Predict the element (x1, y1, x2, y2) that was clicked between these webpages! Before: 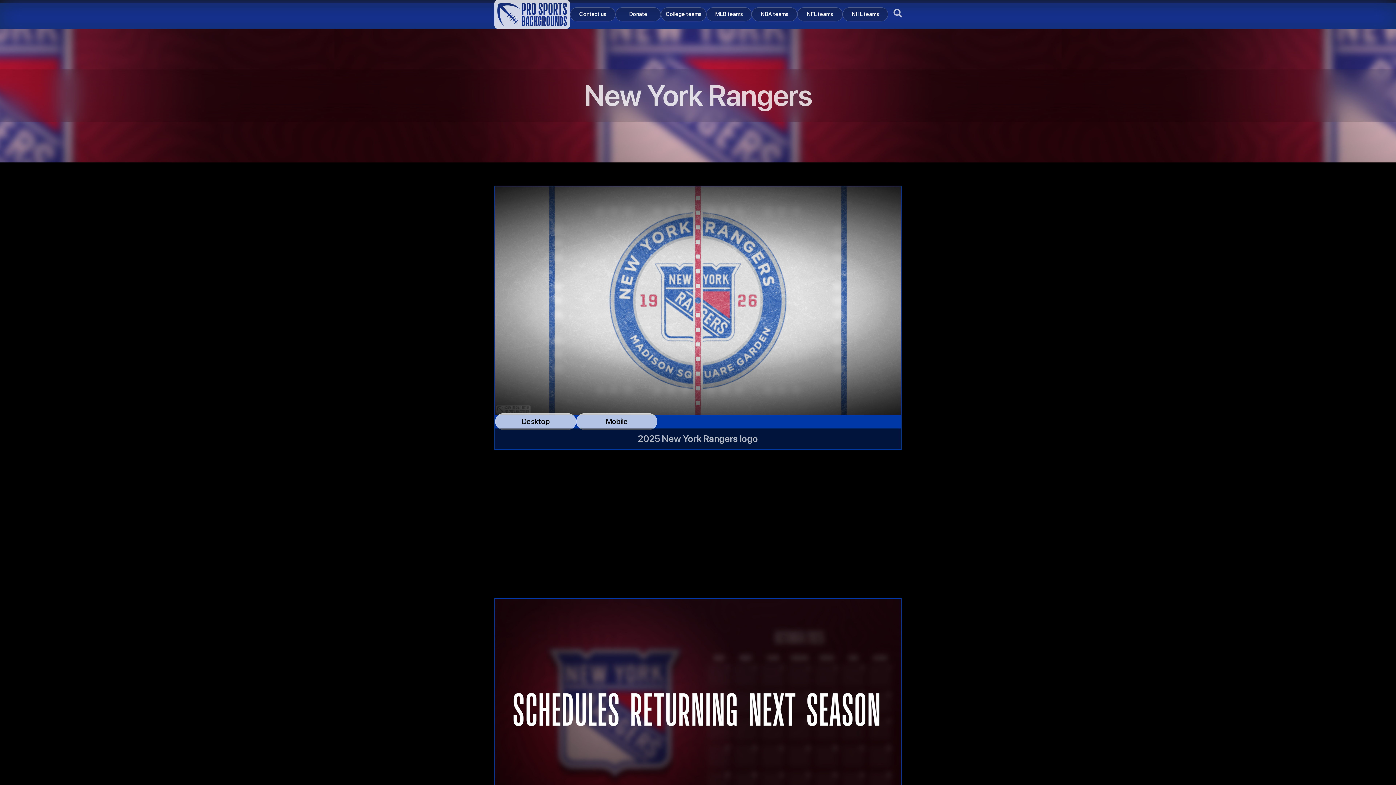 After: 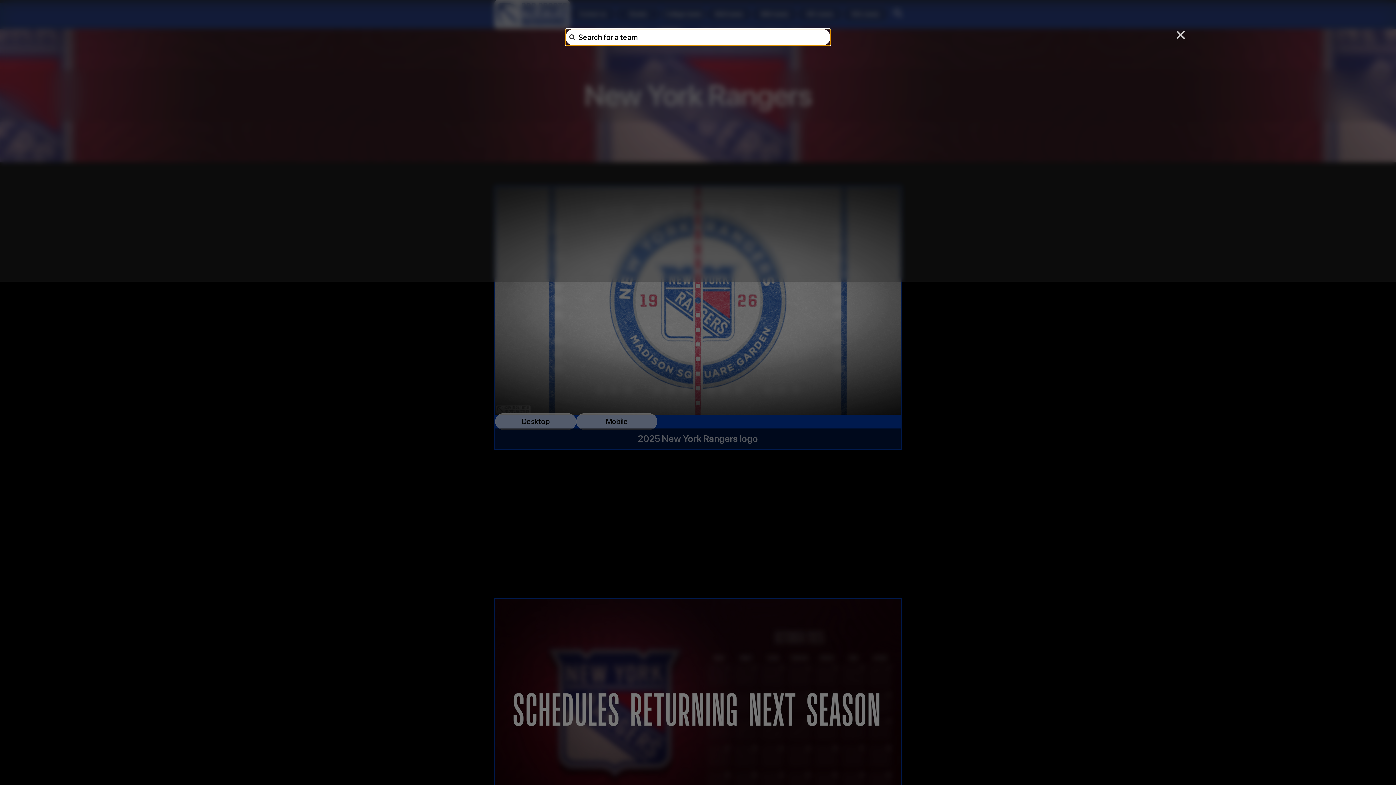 Action: bbox: (888, 3, 907, 22)